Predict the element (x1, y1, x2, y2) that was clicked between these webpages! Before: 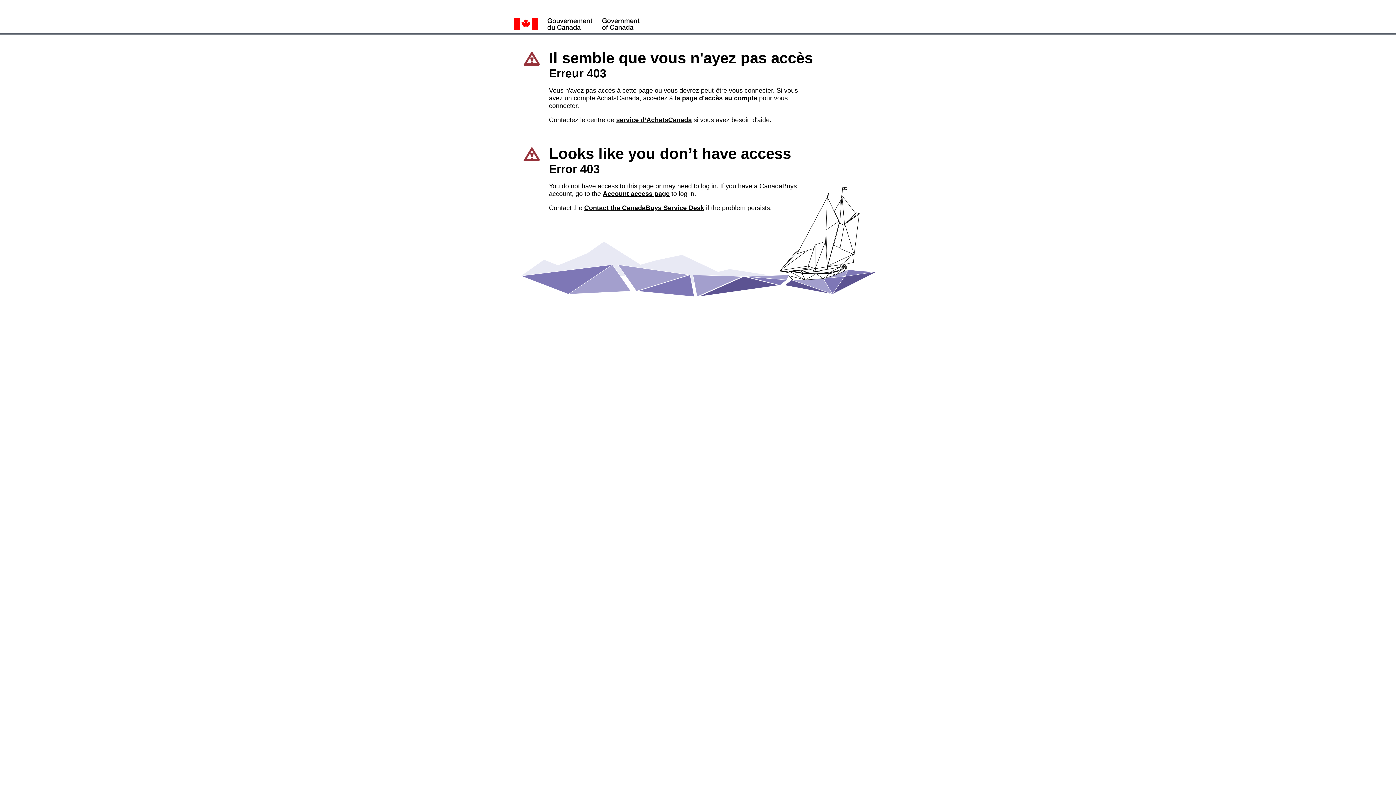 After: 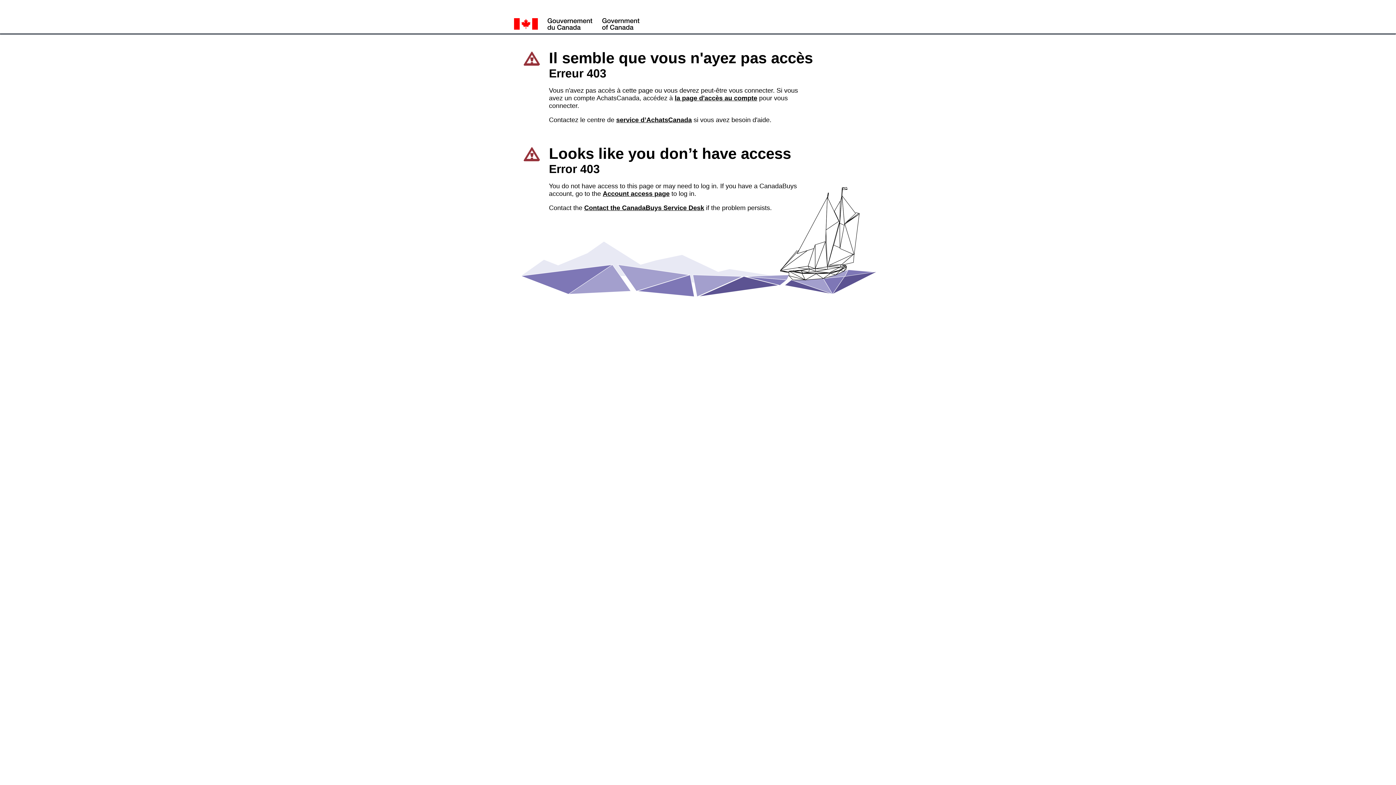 Action: label: Contact the CanadaBuys Service Desk bbox: (584, 204, 704, 211)